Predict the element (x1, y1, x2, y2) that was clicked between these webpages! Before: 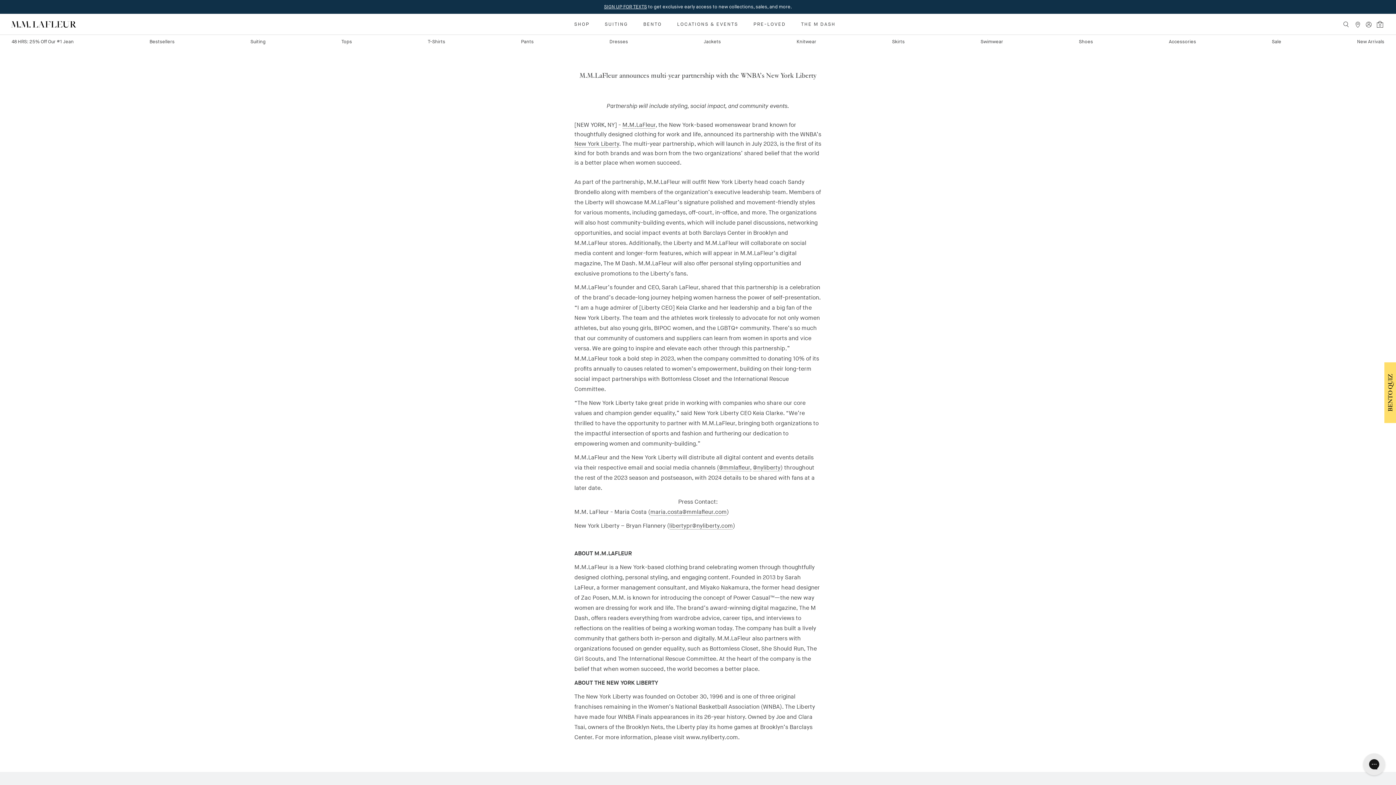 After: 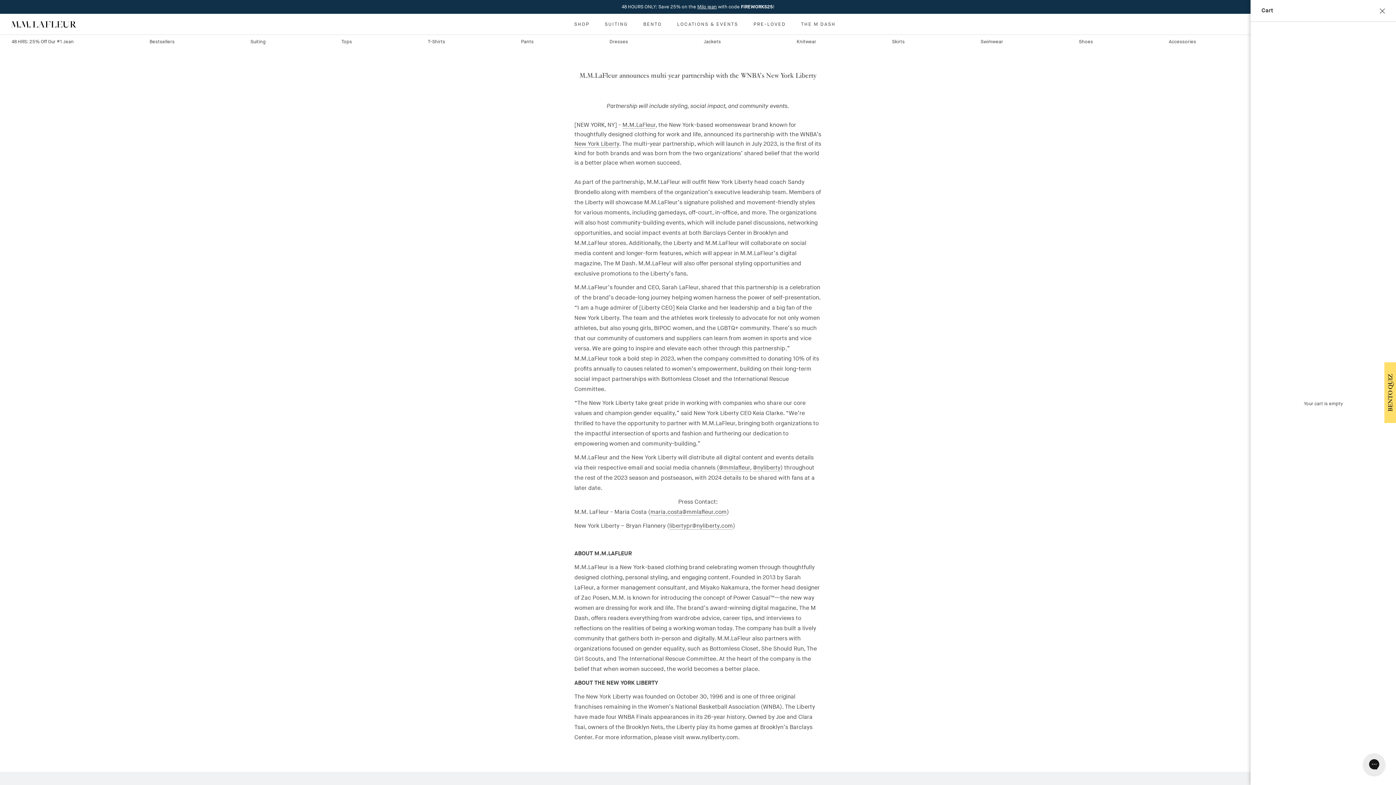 Action: label: Open cart bbox: (1377, 21, 1385, 27)